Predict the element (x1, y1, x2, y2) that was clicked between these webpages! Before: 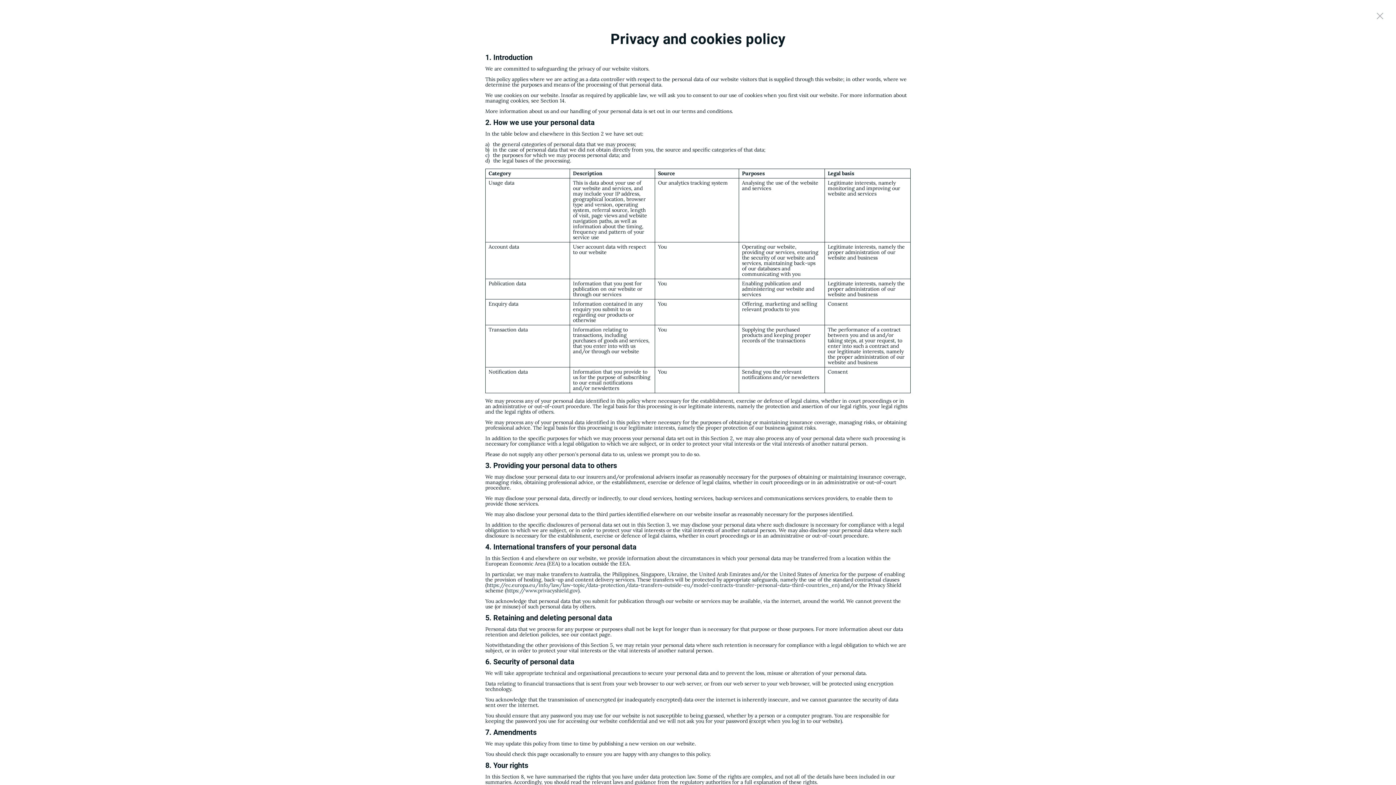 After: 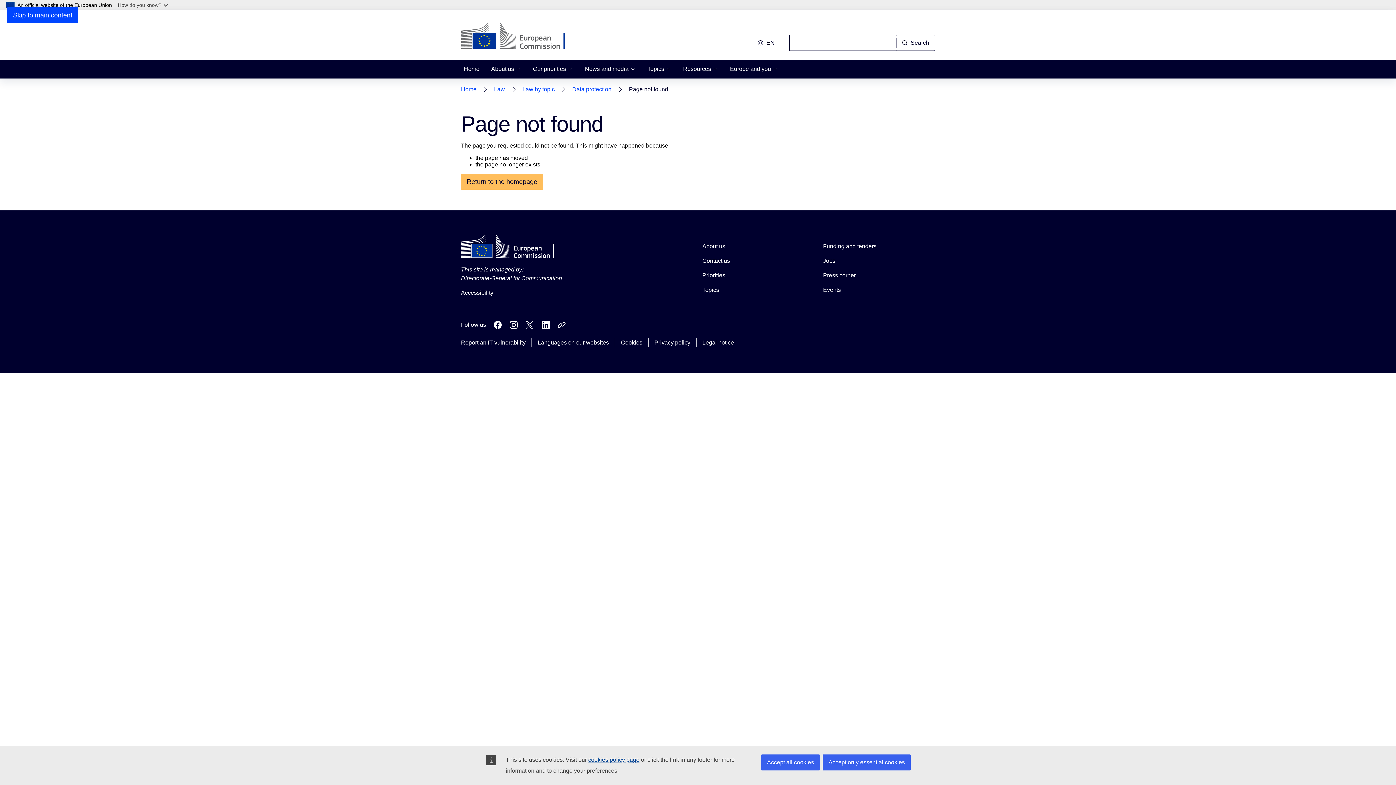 Action: label: https://ec.europa.eu/info/law/law-topic/data-protection/data-transfers-outside-eu/model-contracts-transfer-personal-data-third-countries_en bbox: (486, 582, 838, 589)